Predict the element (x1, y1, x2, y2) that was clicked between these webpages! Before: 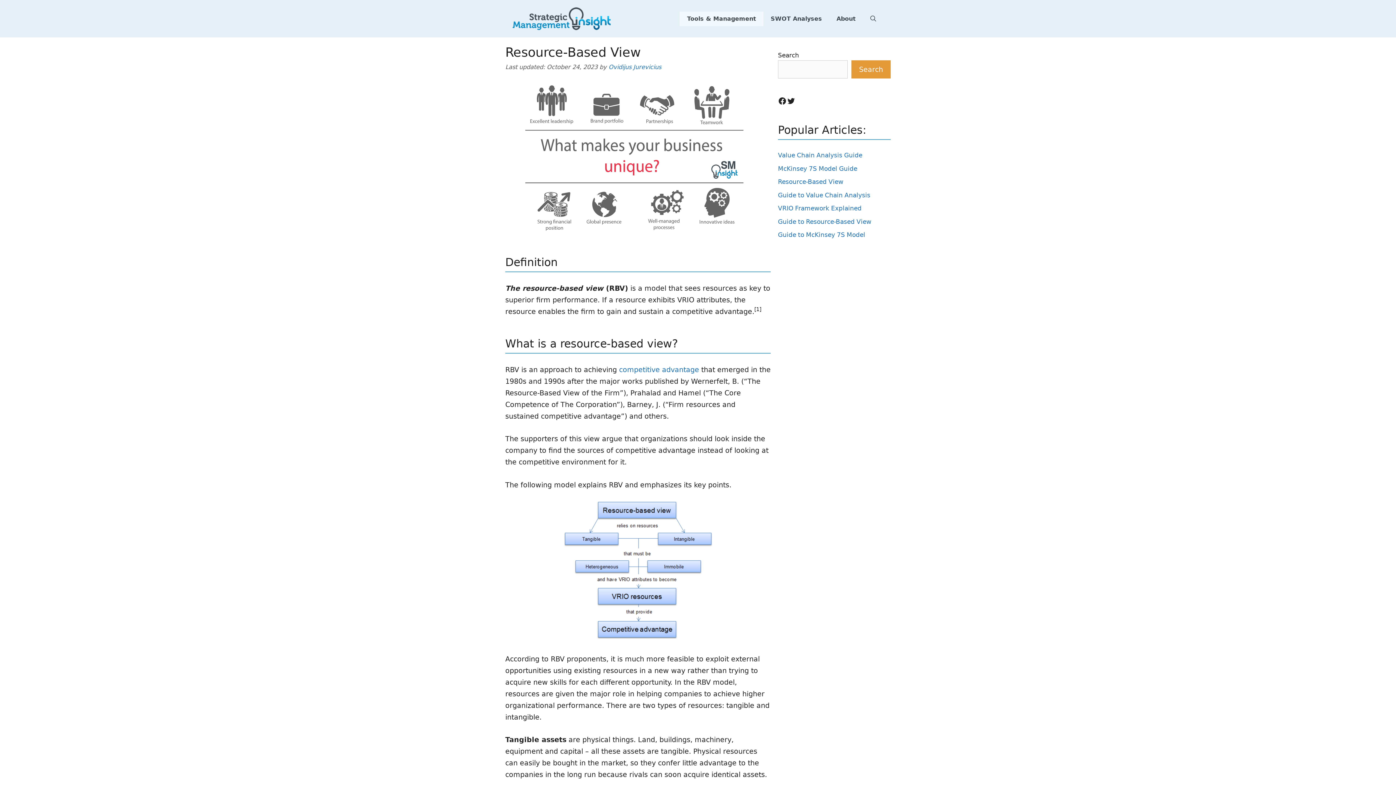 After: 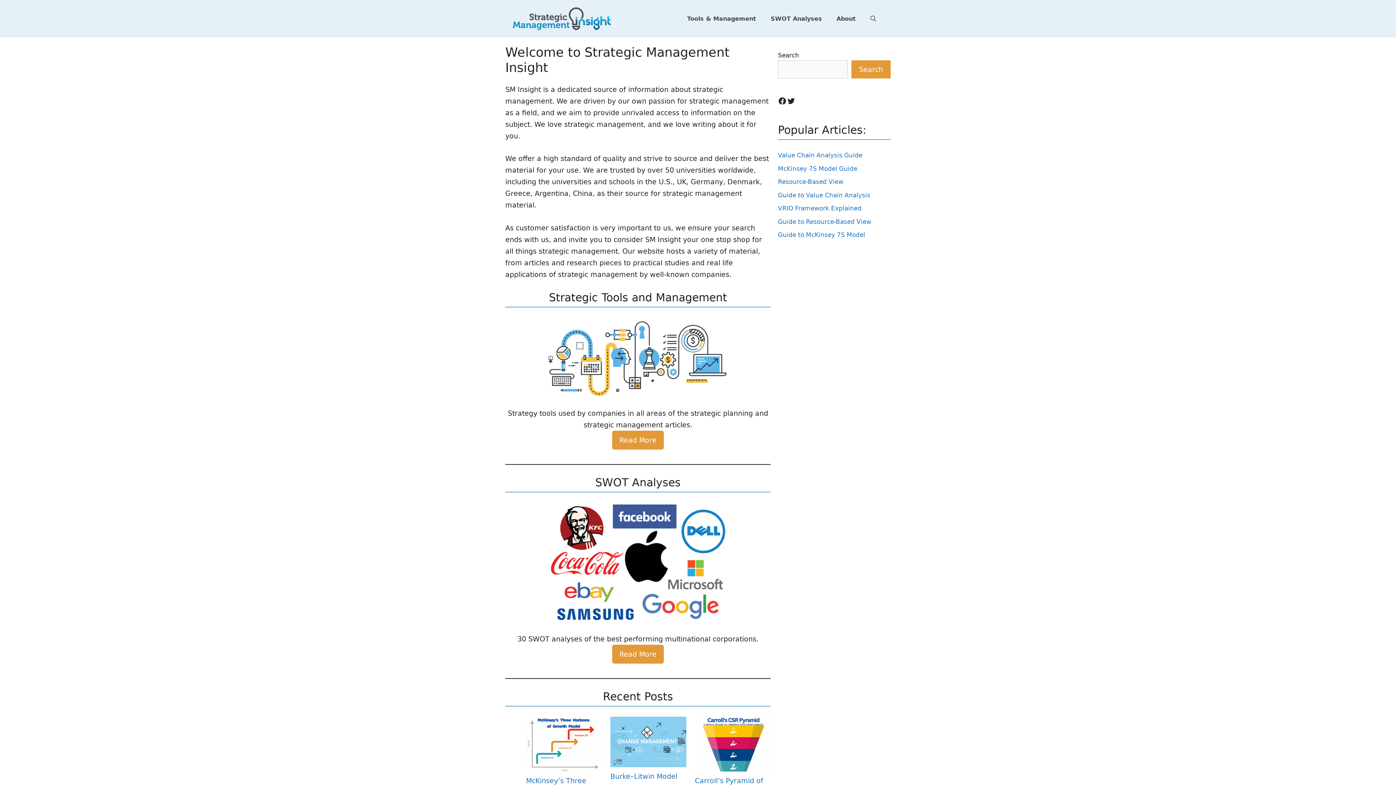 Action: bbox: (512, 14, 610, 22)